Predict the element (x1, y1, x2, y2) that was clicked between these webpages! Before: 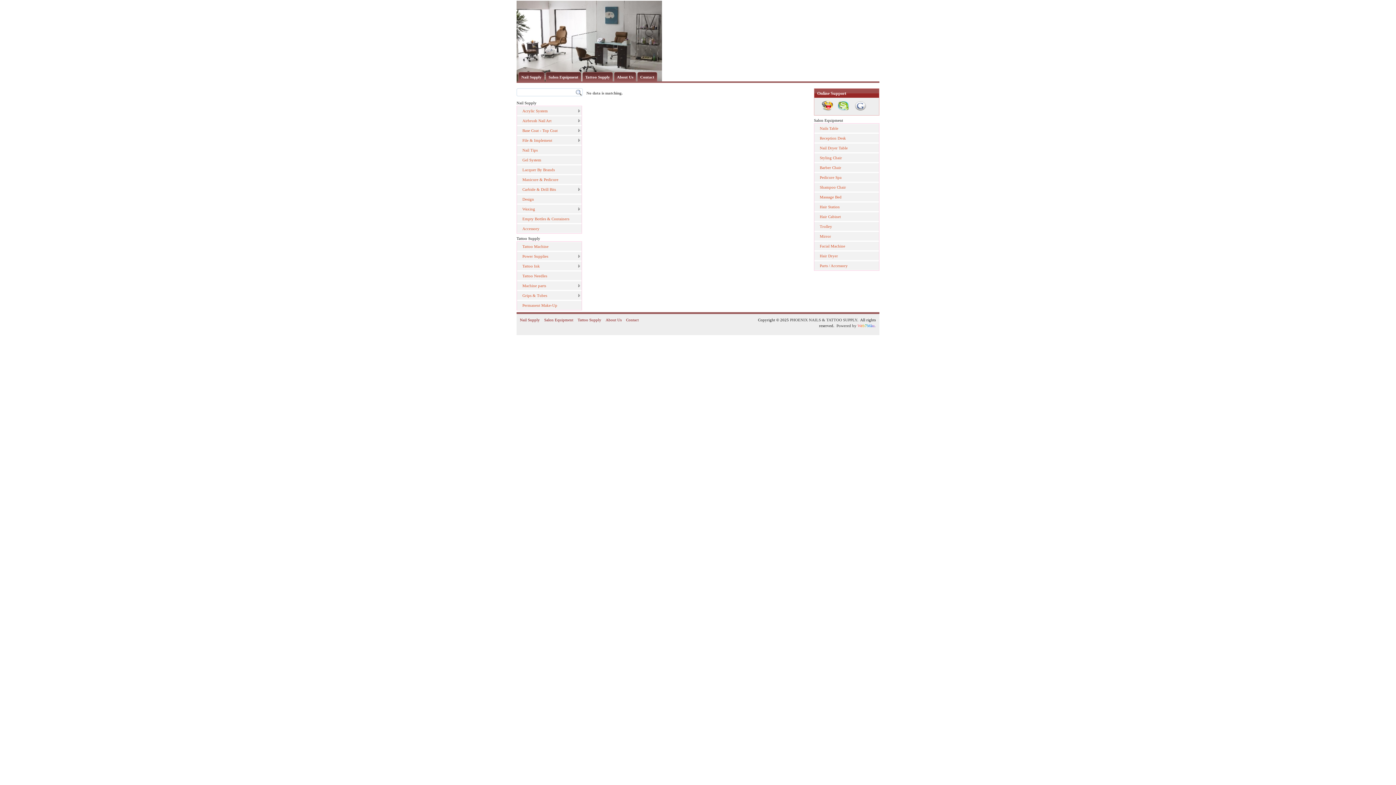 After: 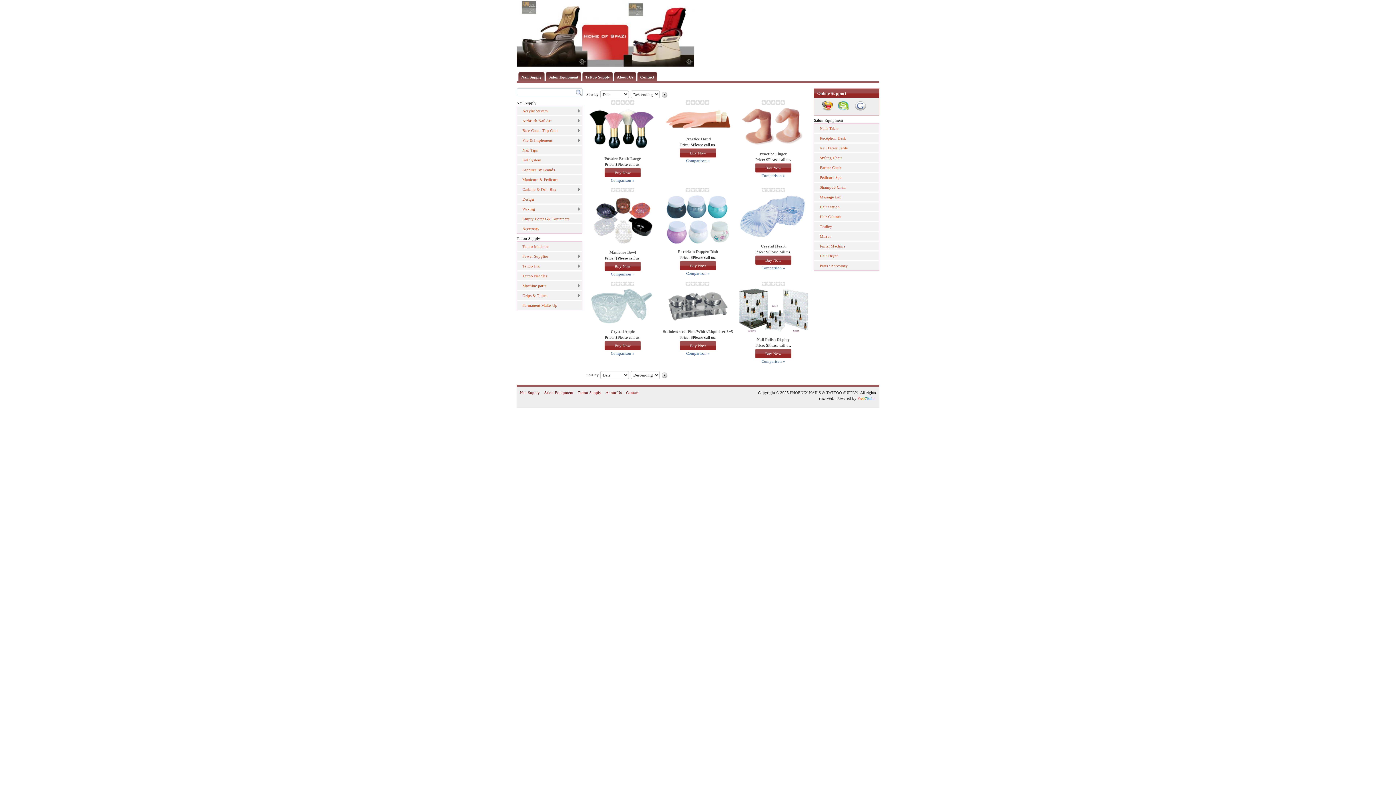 Action: label: Empty Bottles & Containers bbox: (517, 214, 581, 223)